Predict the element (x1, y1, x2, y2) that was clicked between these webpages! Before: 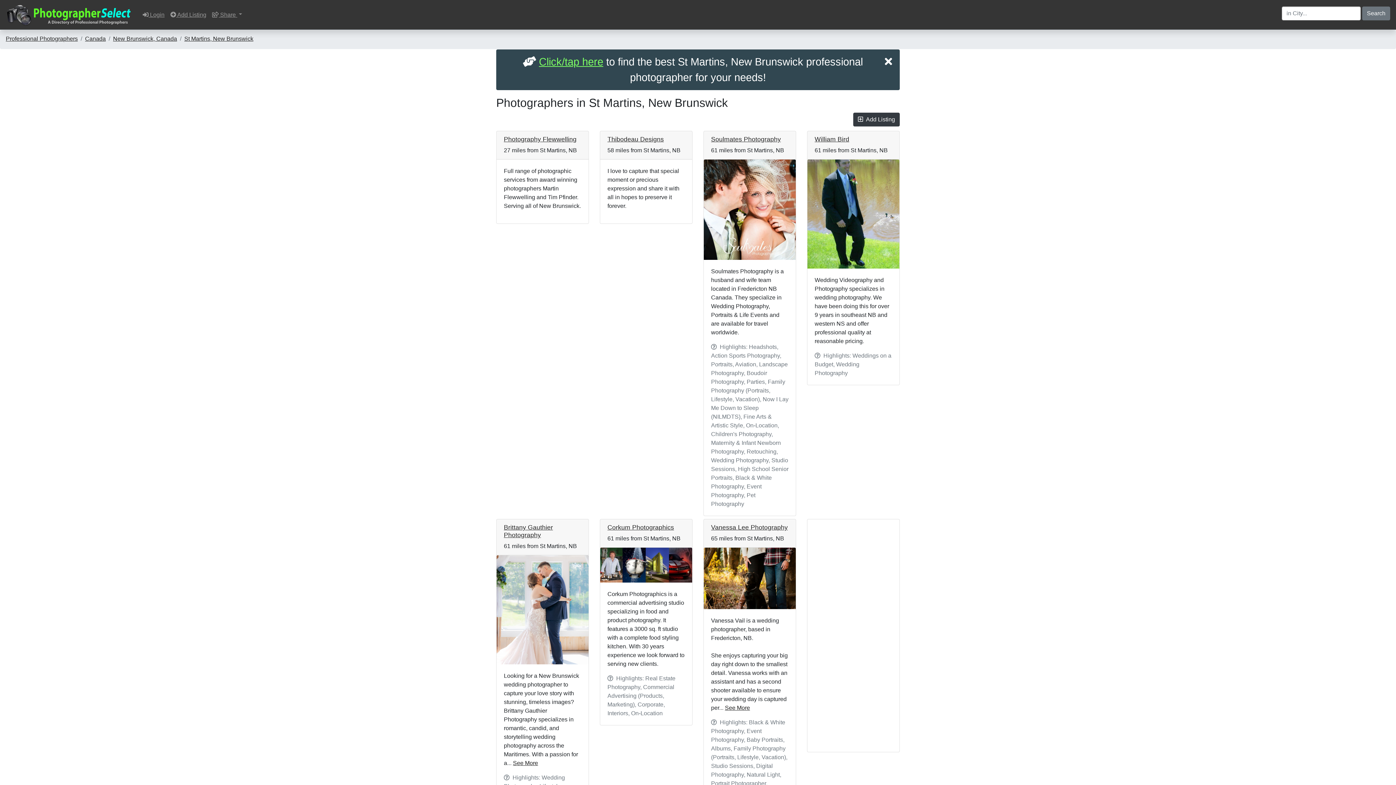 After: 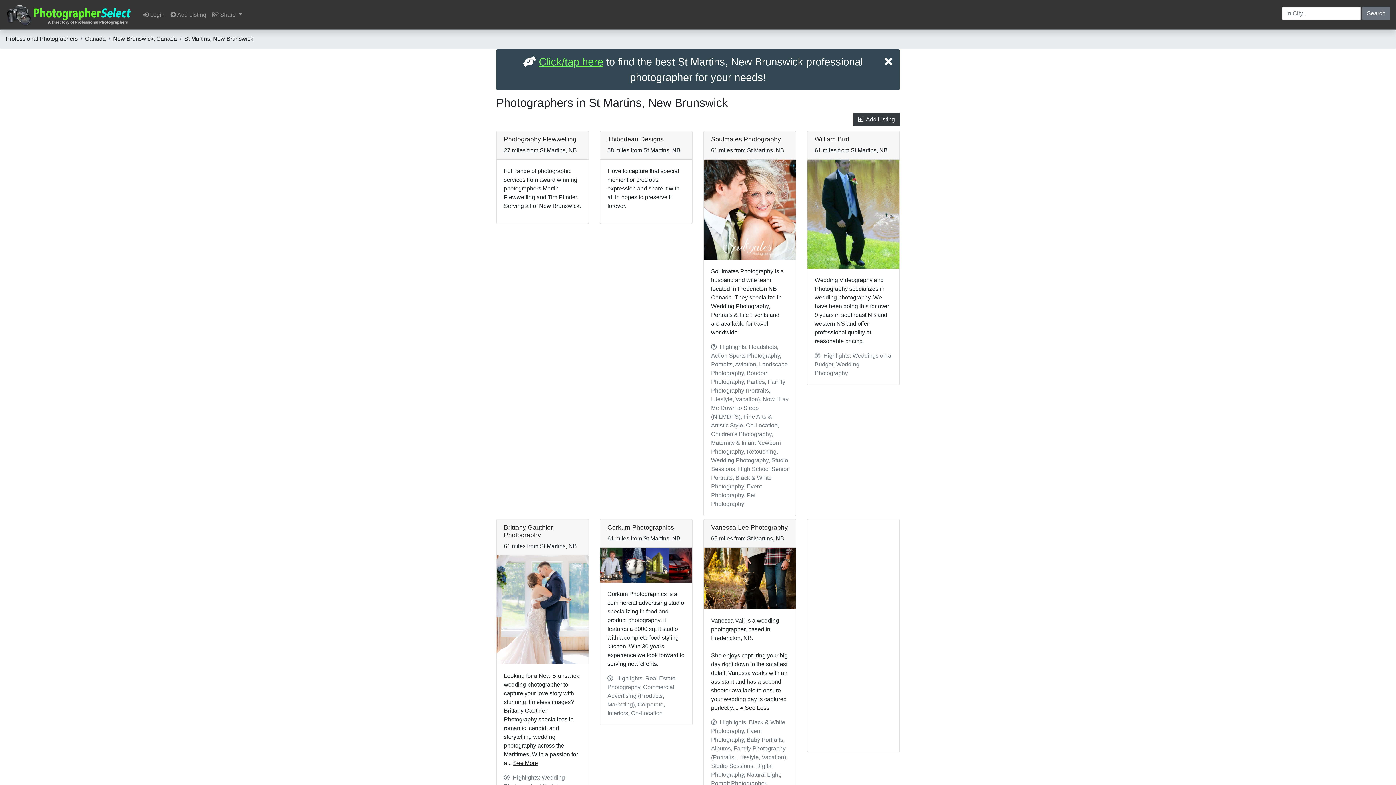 Action: bbox: (725, 705, 750, 711) label: See More